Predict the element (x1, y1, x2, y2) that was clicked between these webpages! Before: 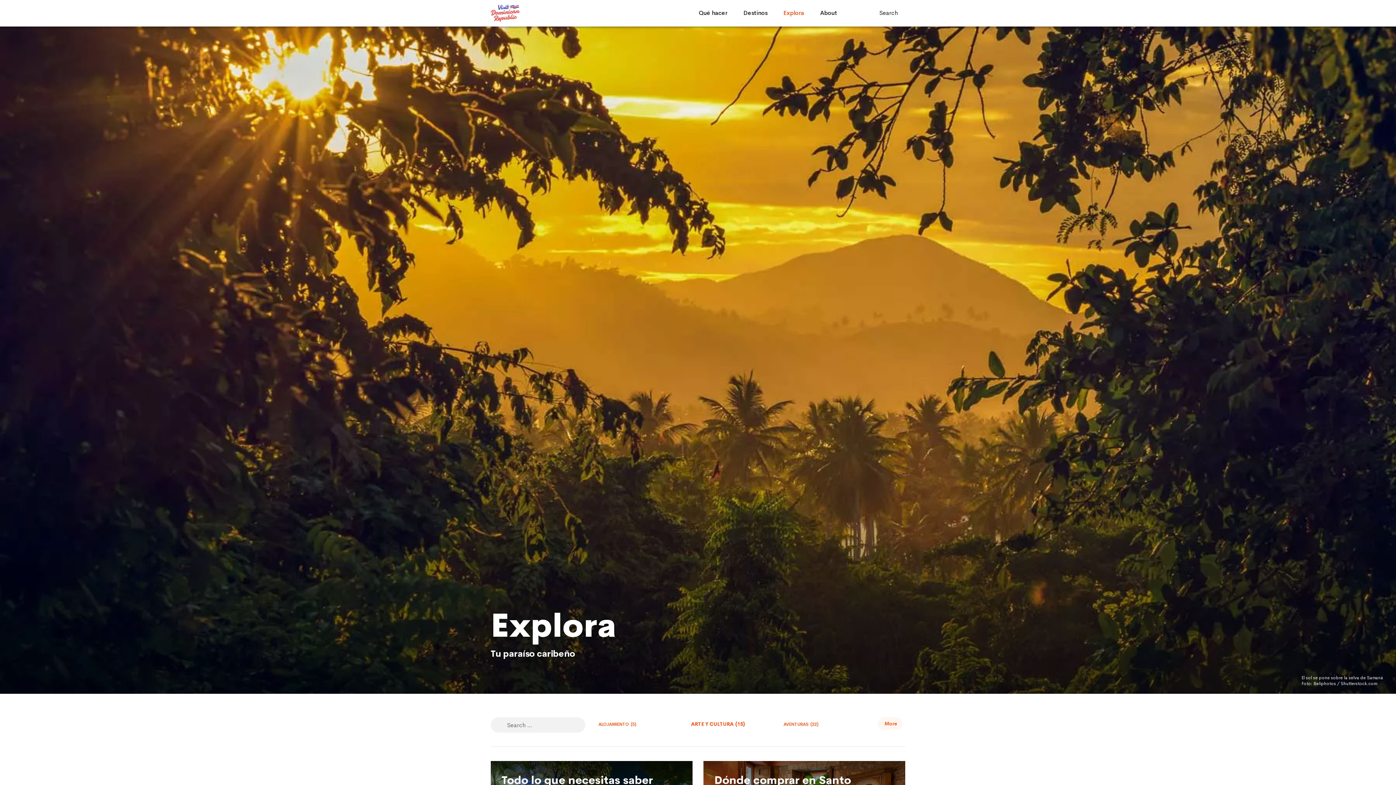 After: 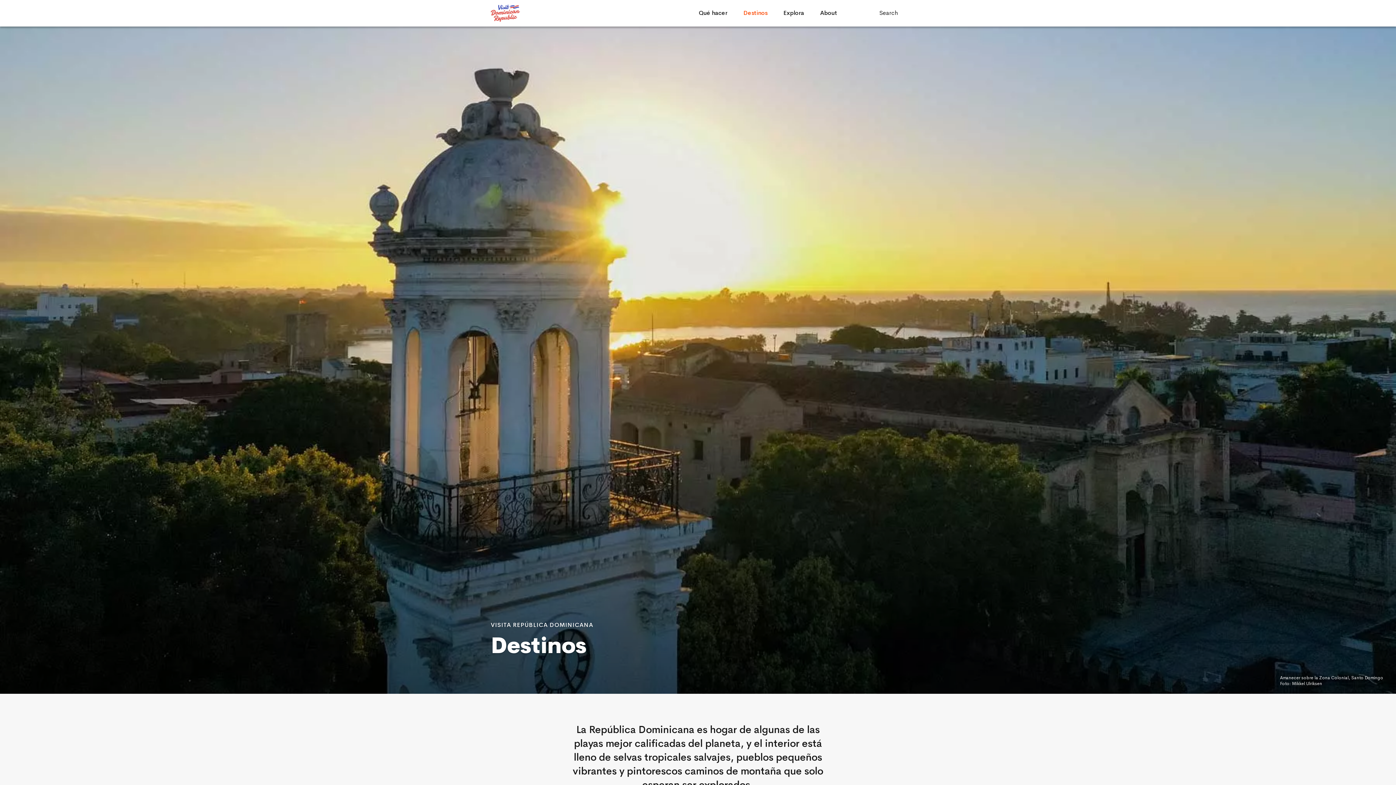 Action: label: Destinos bbox: (743, 8, 774, 17)